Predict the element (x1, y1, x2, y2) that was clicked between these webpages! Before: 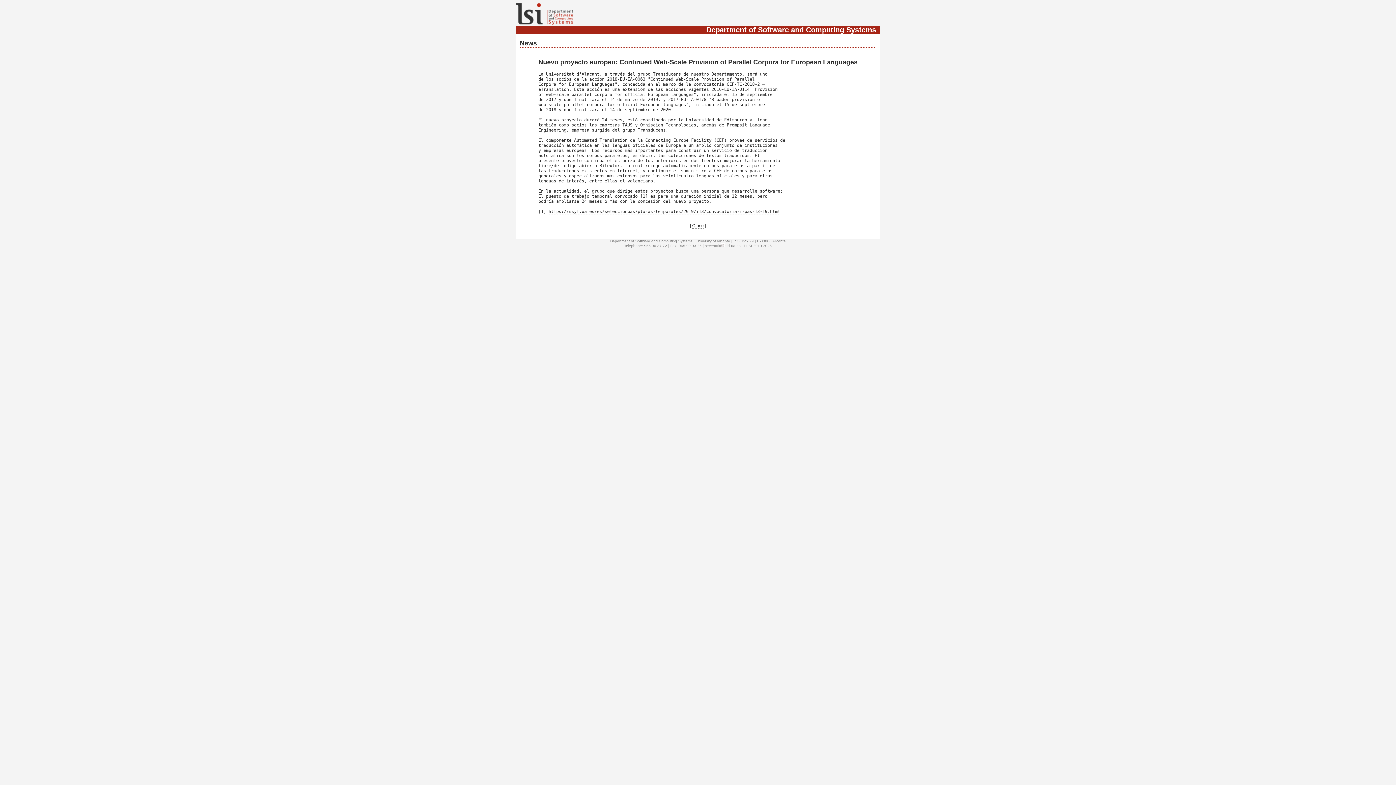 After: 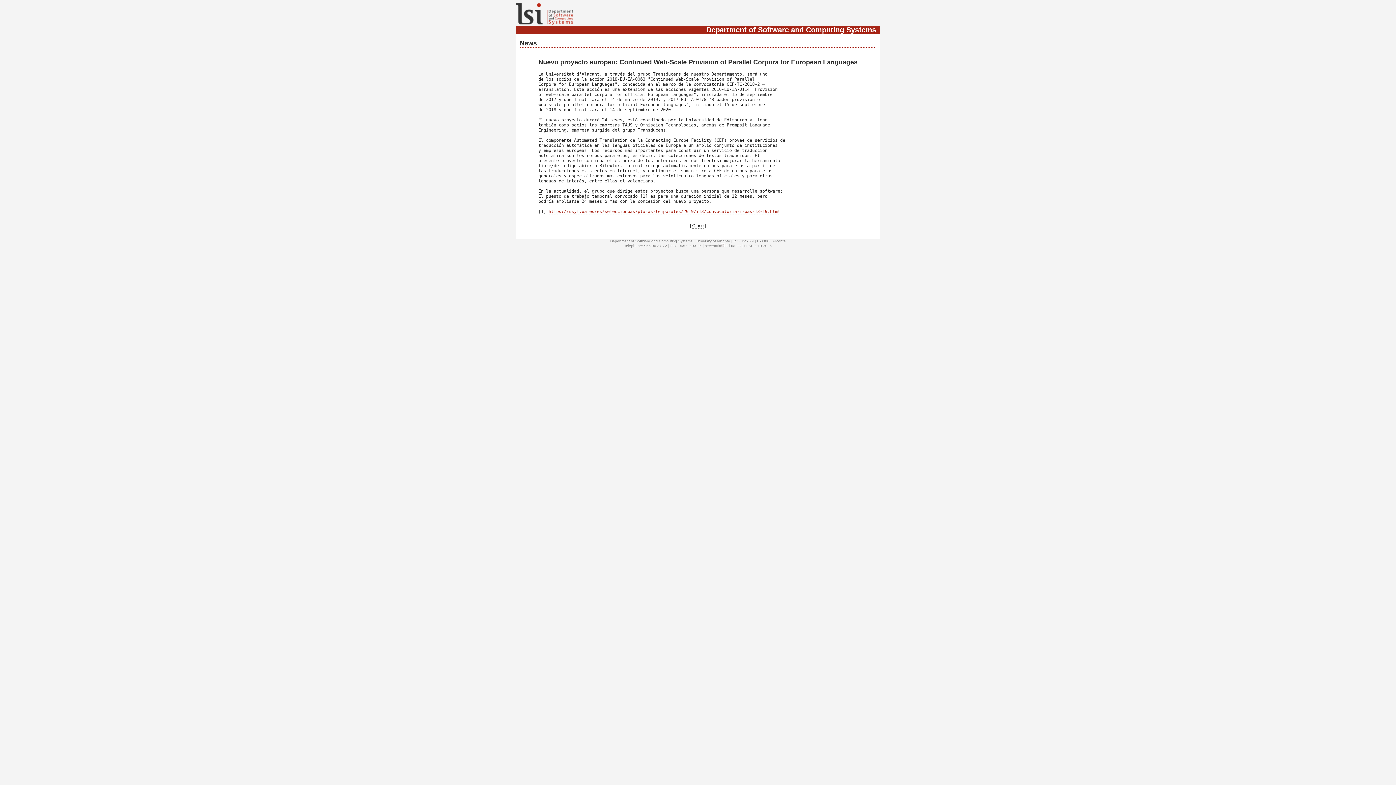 Action: label: https://ssyf.ua.es/es/seleccionpas/plazas-temporales/2019/i13/convocatoria-i-pas-13-19.html bbox: (548, 209, 780, 214)